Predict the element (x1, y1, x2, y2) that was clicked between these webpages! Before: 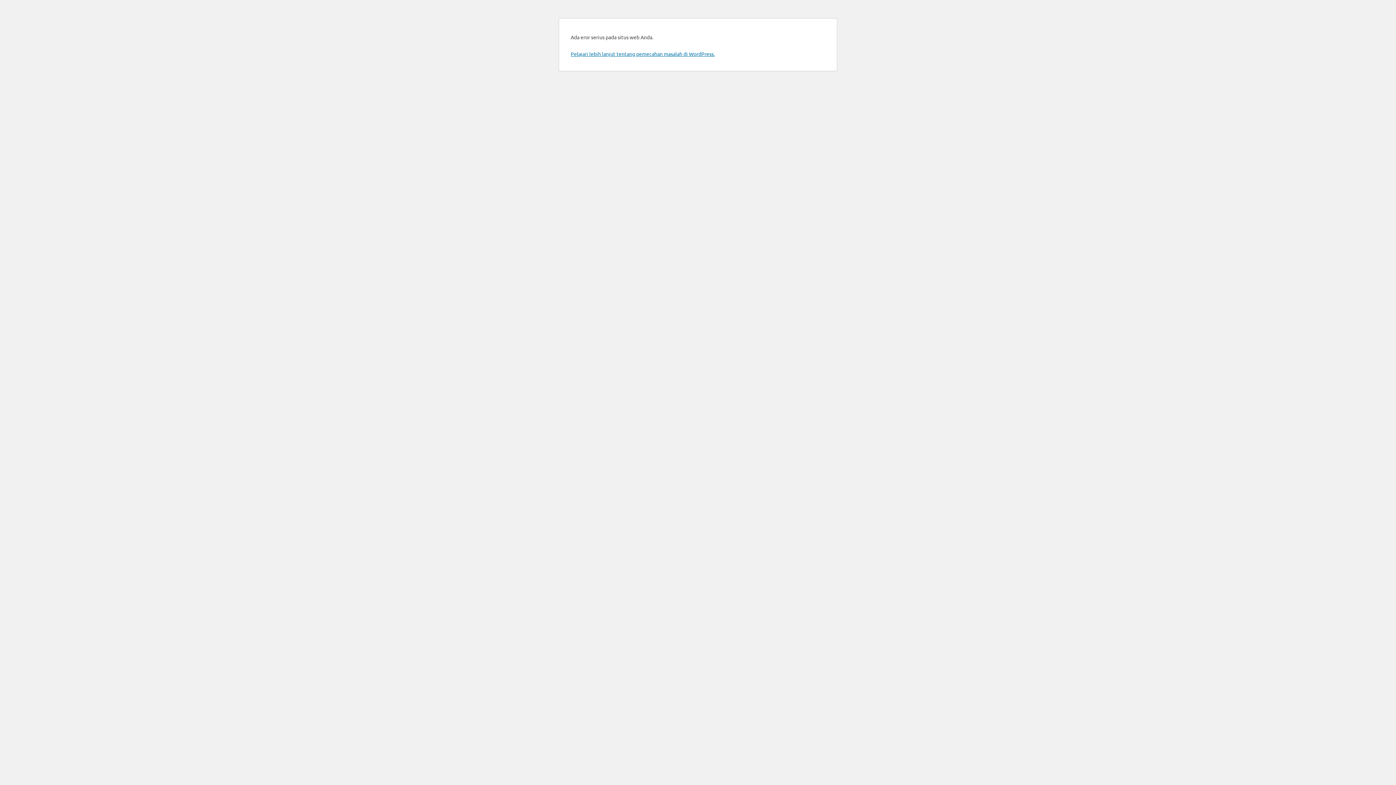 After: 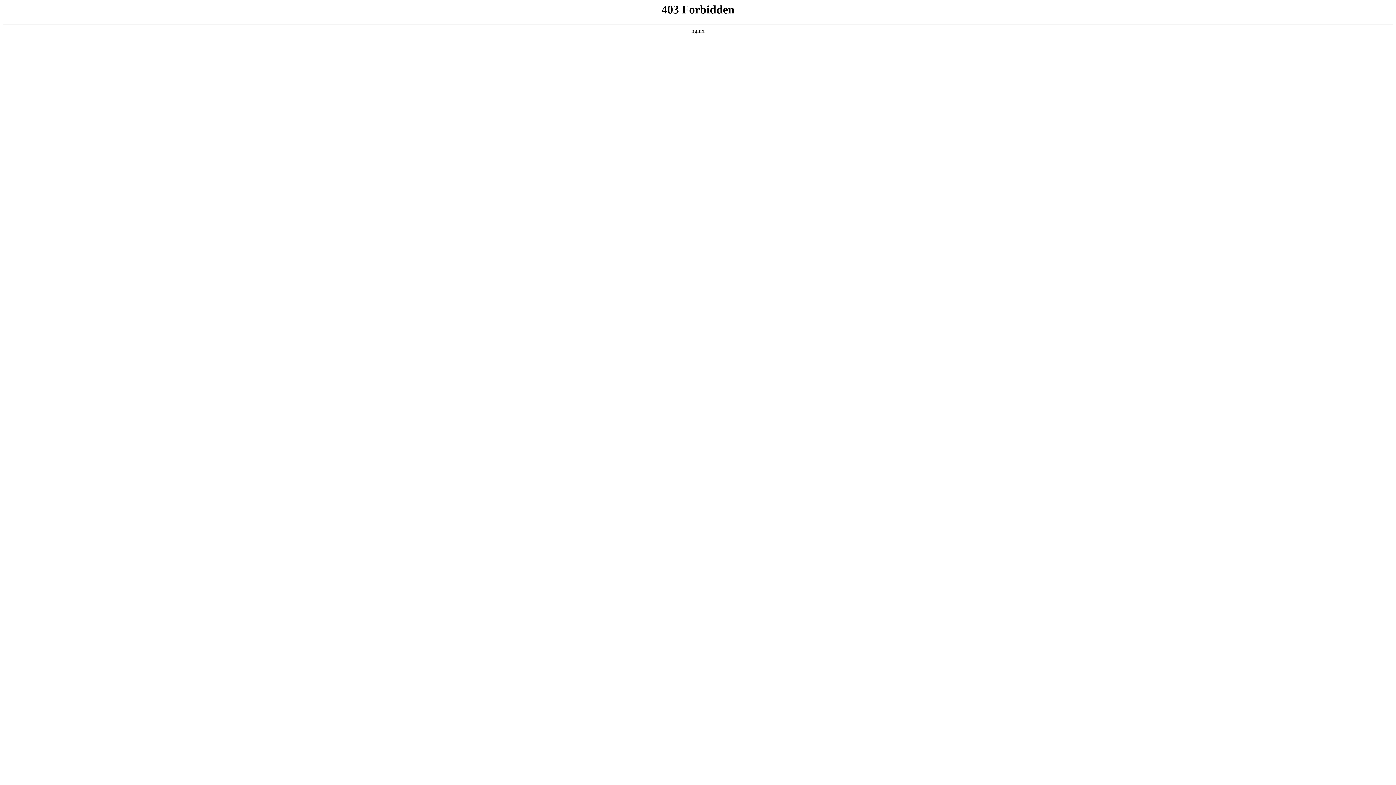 Action: label: Pelajari lebih lanjut tentang pemecahan masalah di WordPress. bbox: (570, 50, 714, 57)